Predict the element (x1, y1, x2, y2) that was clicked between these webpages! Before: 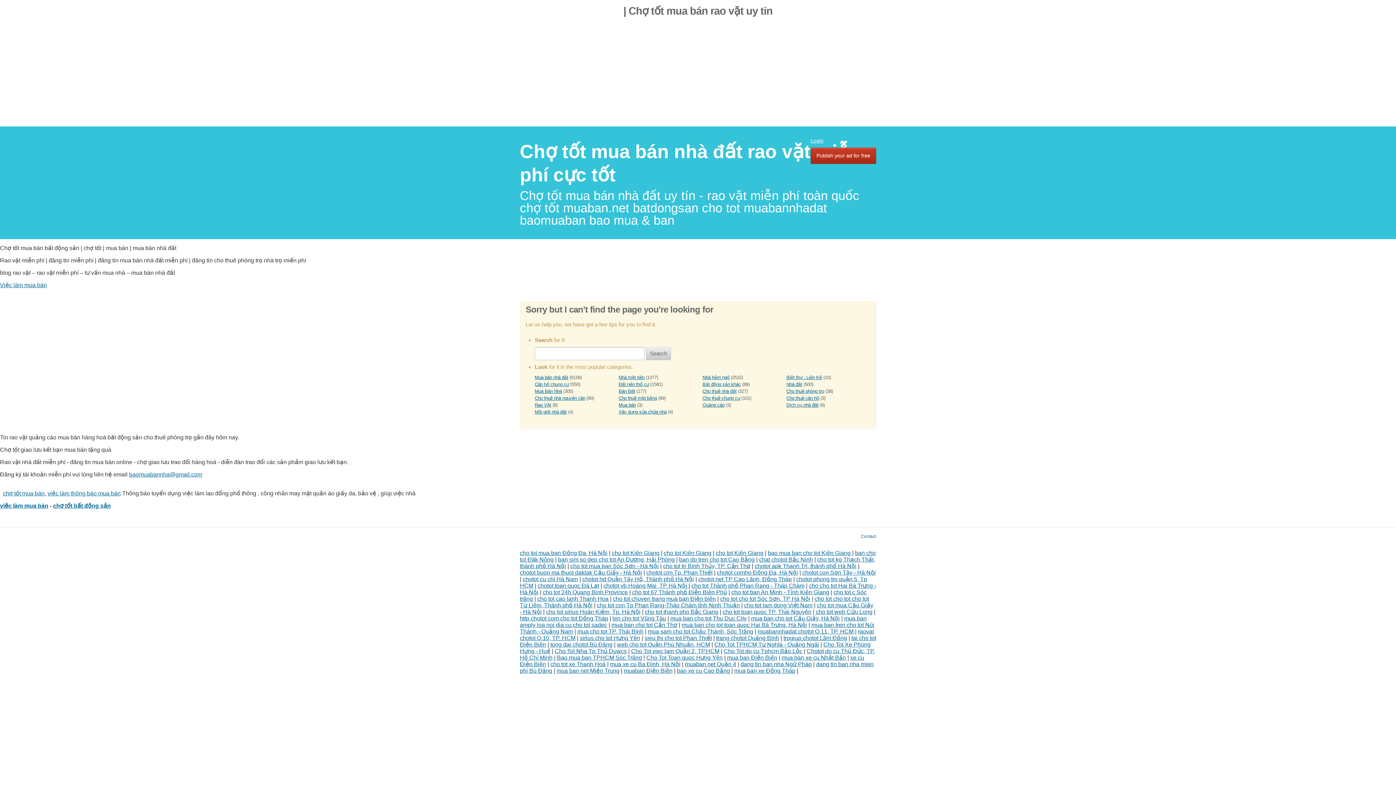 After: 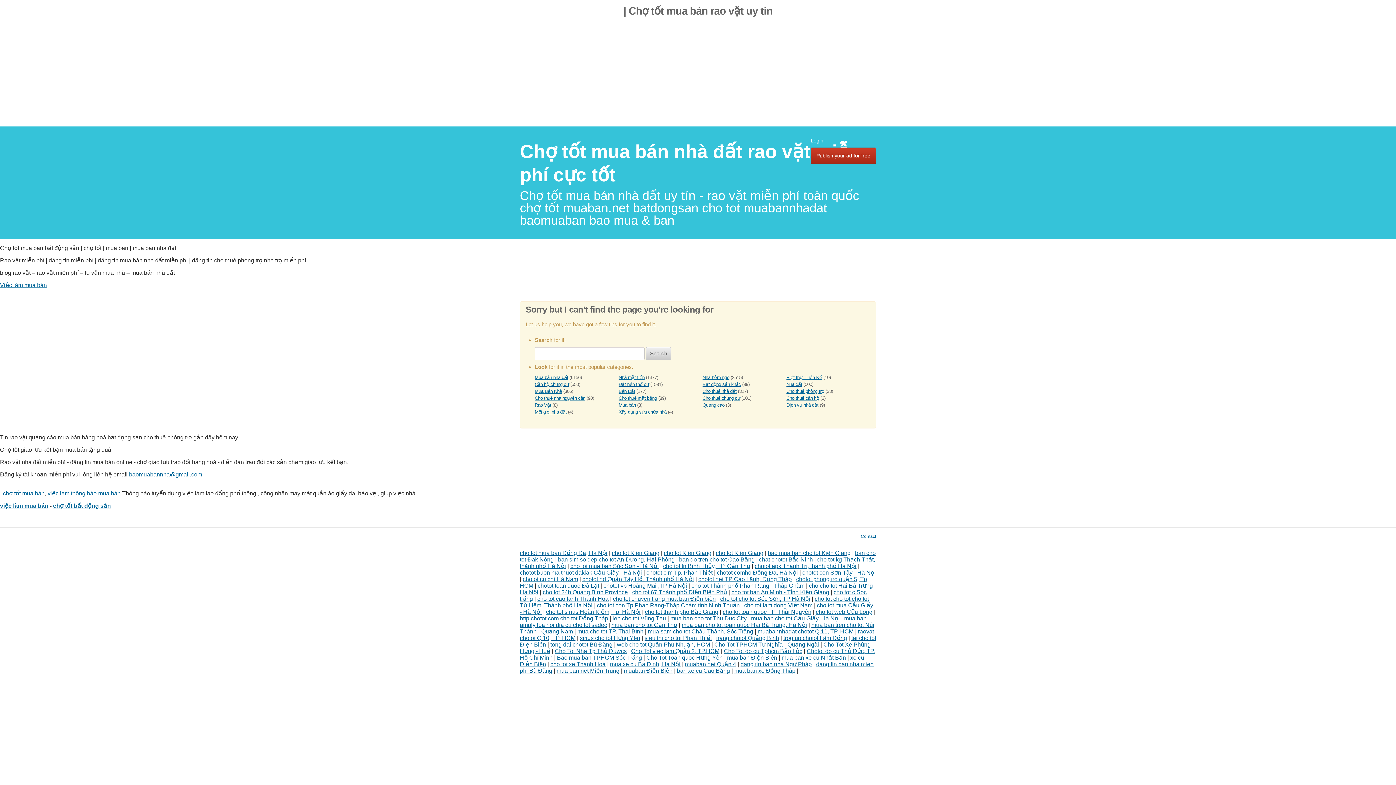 Action: bbox: (129, 471, 202, 477) label: baomuabannha@gmail.com